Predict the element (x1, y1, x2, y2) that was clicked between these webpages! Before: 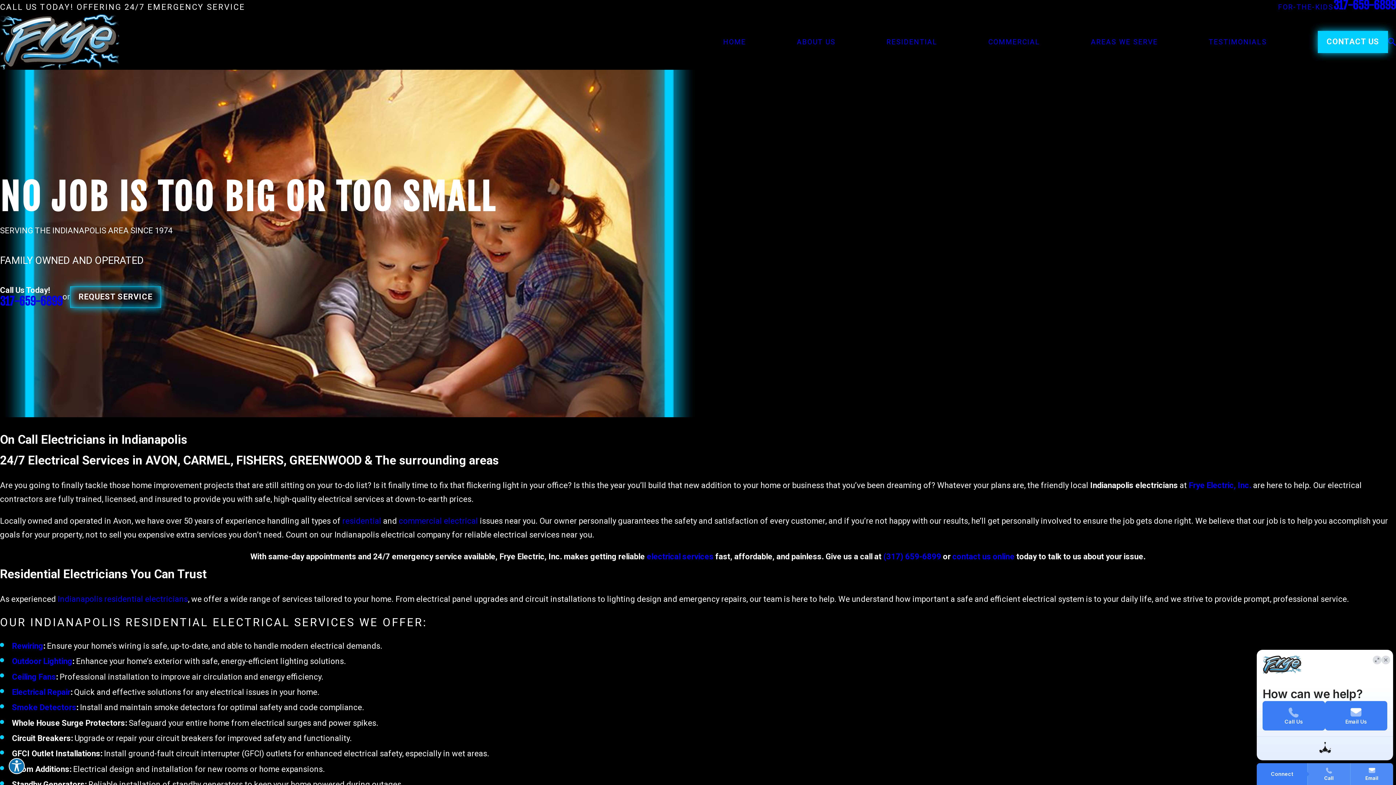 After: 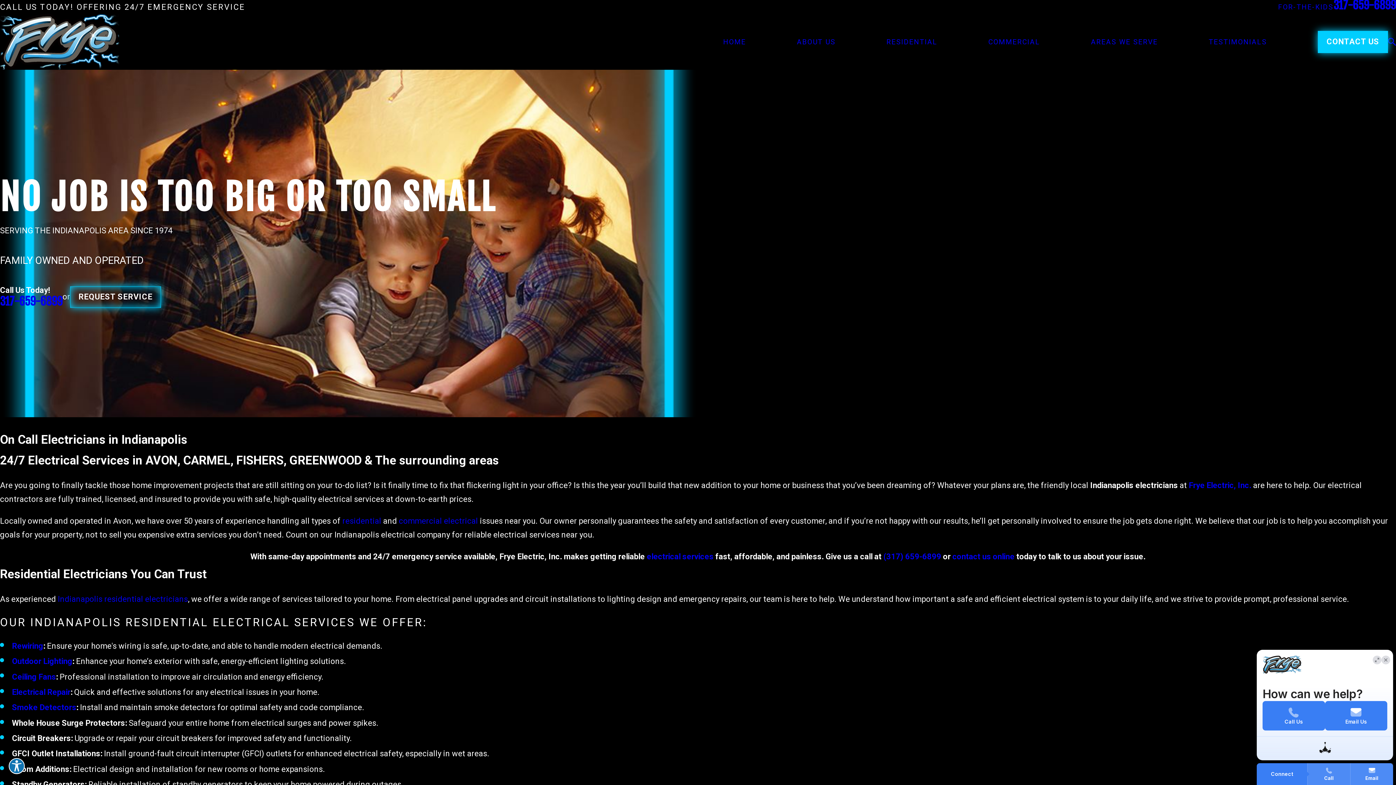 Action: bbox: (0, 13, 119, 69)